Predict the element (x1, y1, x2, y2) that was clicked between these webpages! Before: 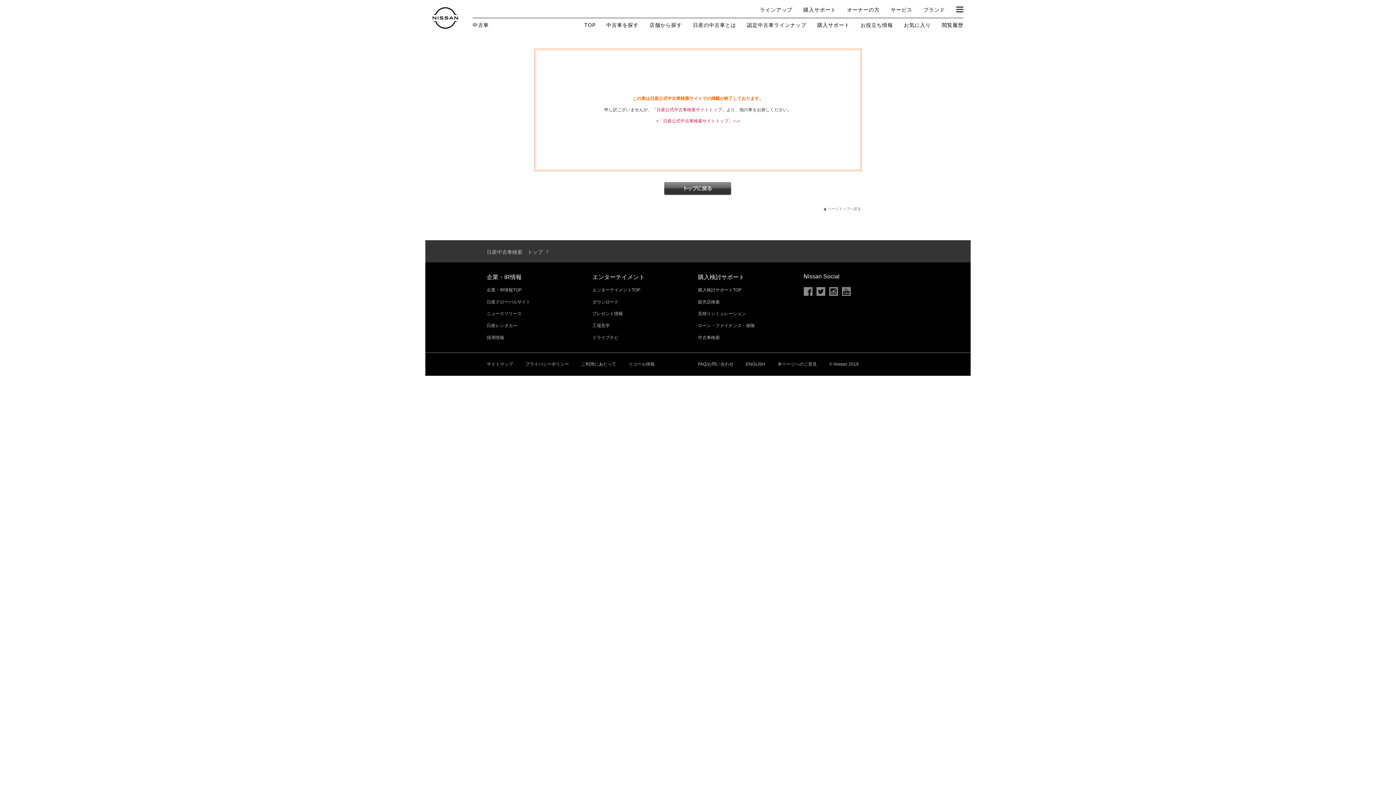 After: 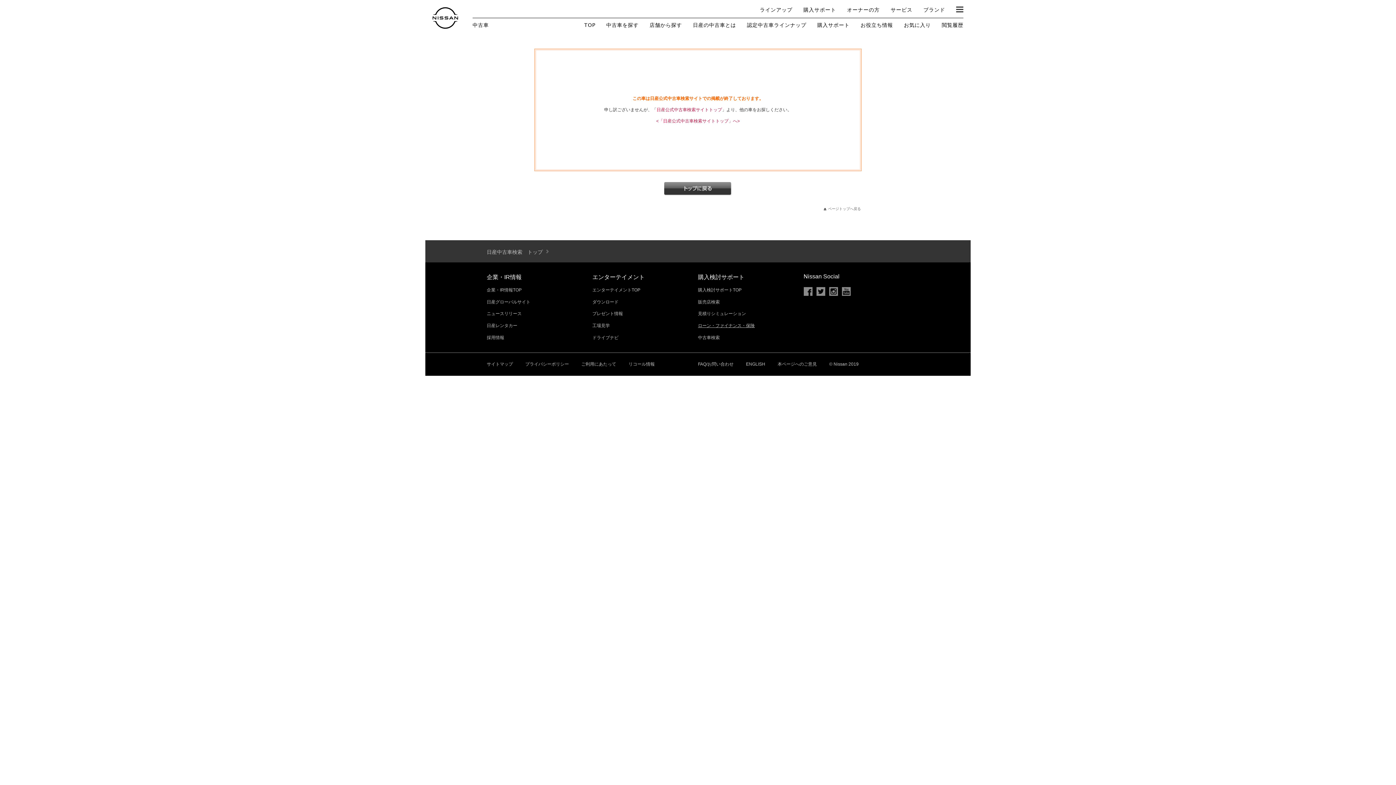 Action: label: ローン・ファイナンス・保険 bbox: (698, 317, 754, 329)